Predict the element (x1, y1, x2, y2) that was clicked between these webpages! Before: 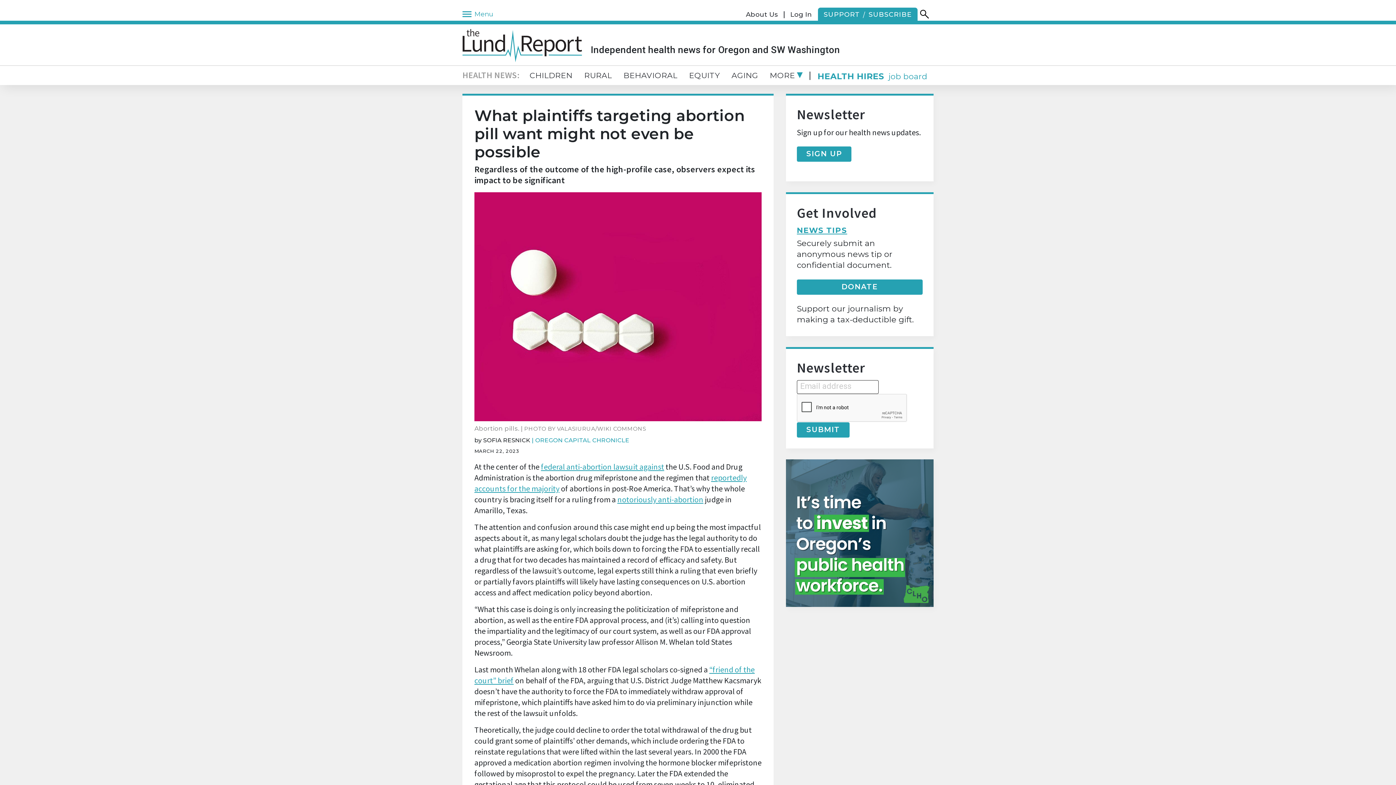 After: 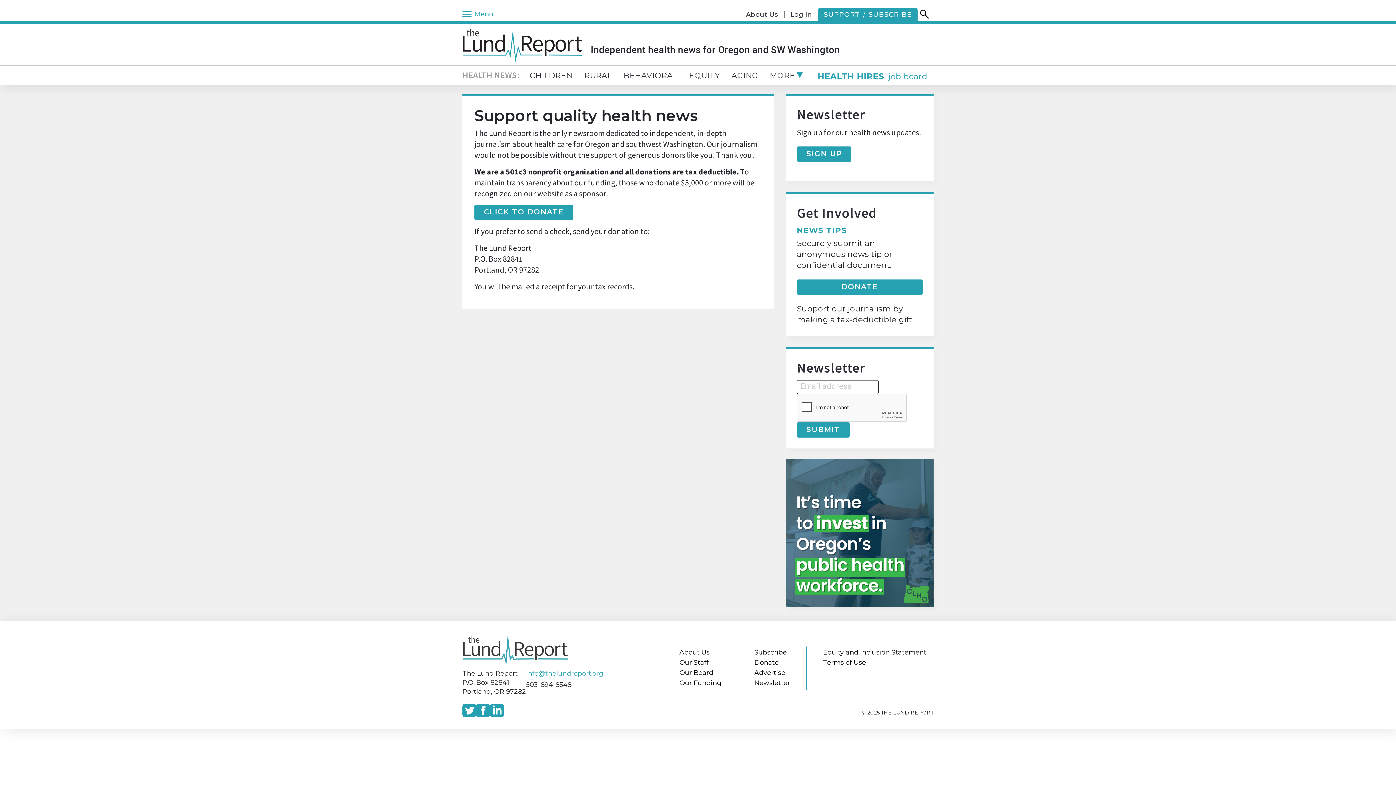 Action: bbox: (797, 279, 922, 294) label: DONATE